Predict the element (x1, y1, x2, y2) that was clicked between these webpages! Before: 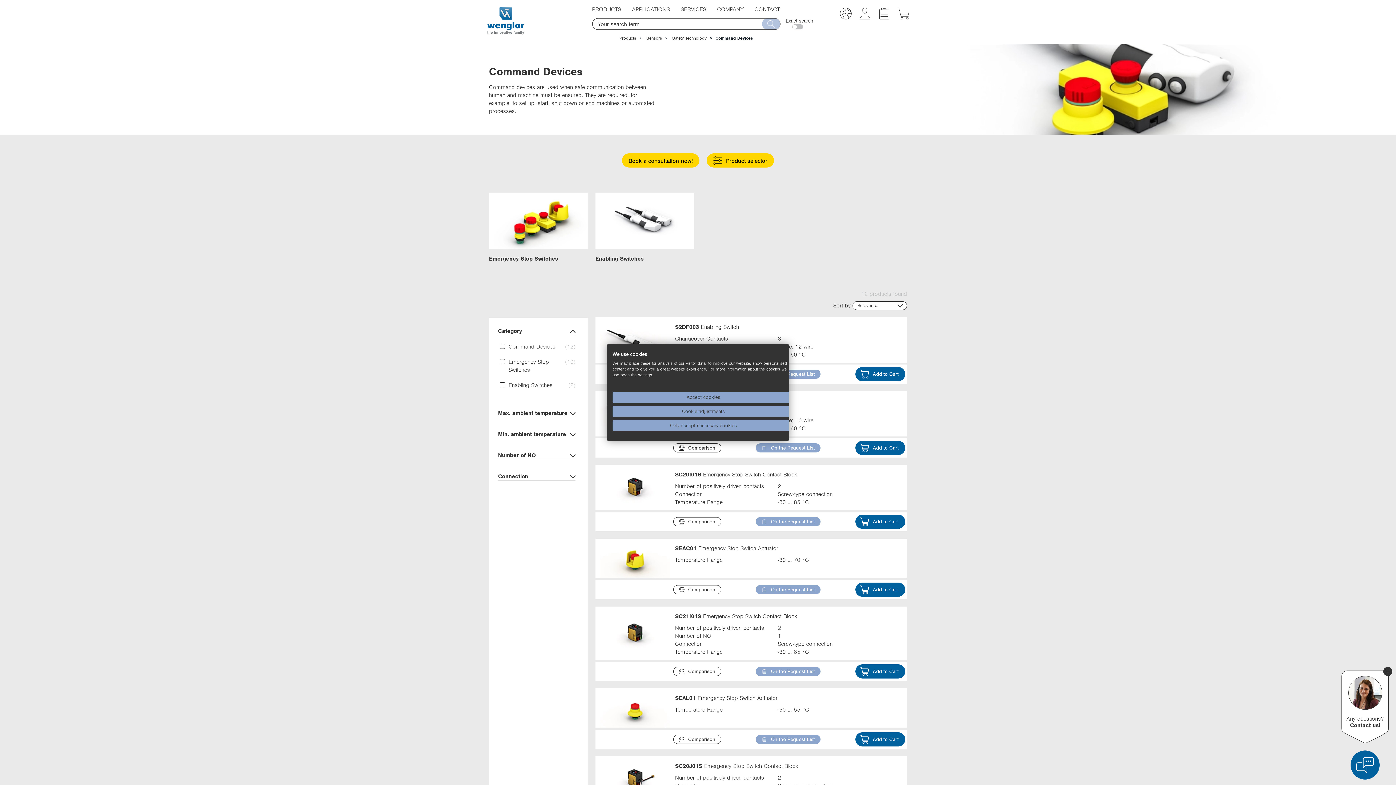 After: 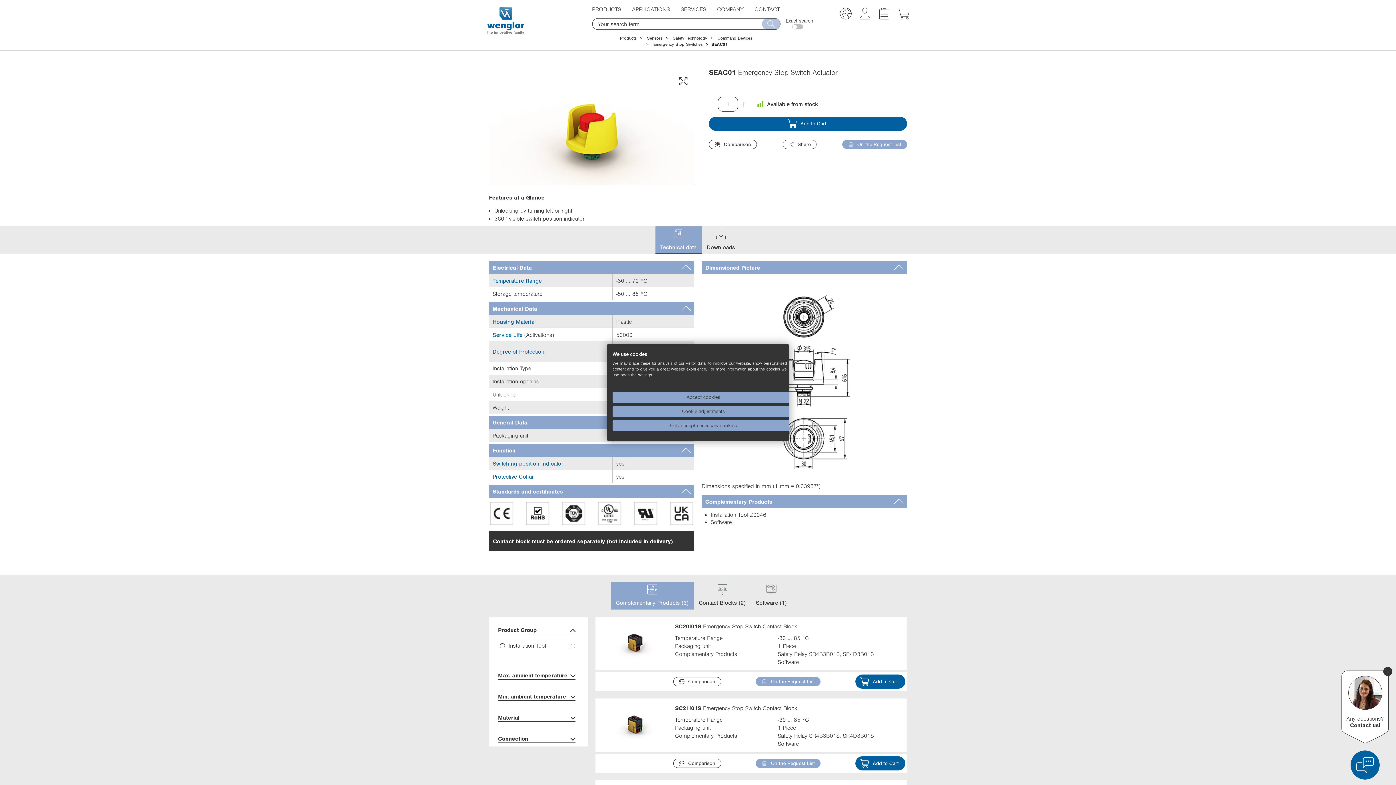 Action: bbox: (595, 538, 907, 578) label: SEAC01 Emergency Stop Switch Actuator
Temperature Range
-30 ... 70 °C